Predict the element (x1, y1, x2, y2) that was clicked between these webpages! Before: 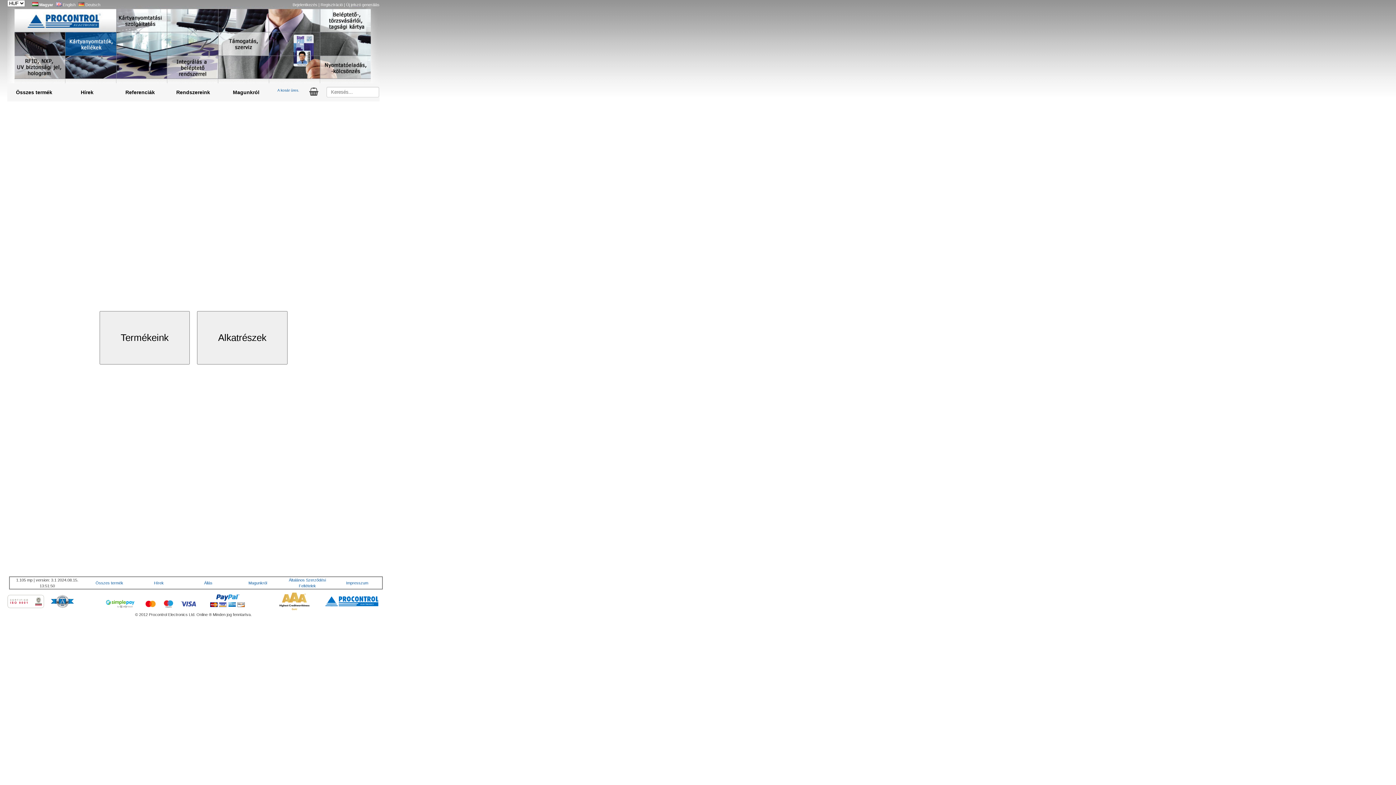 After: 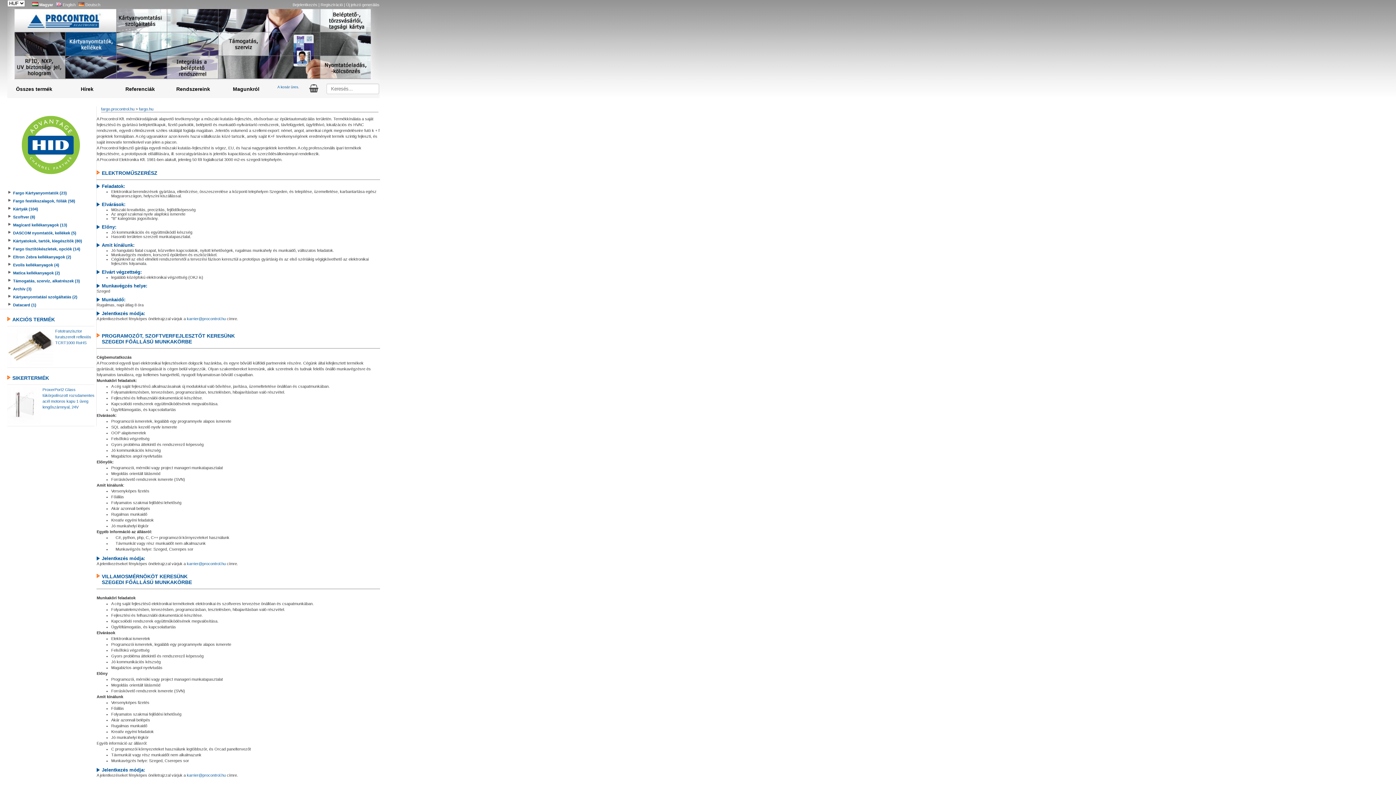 Action: bbox: (204, 581, 212, 585) label: Állás